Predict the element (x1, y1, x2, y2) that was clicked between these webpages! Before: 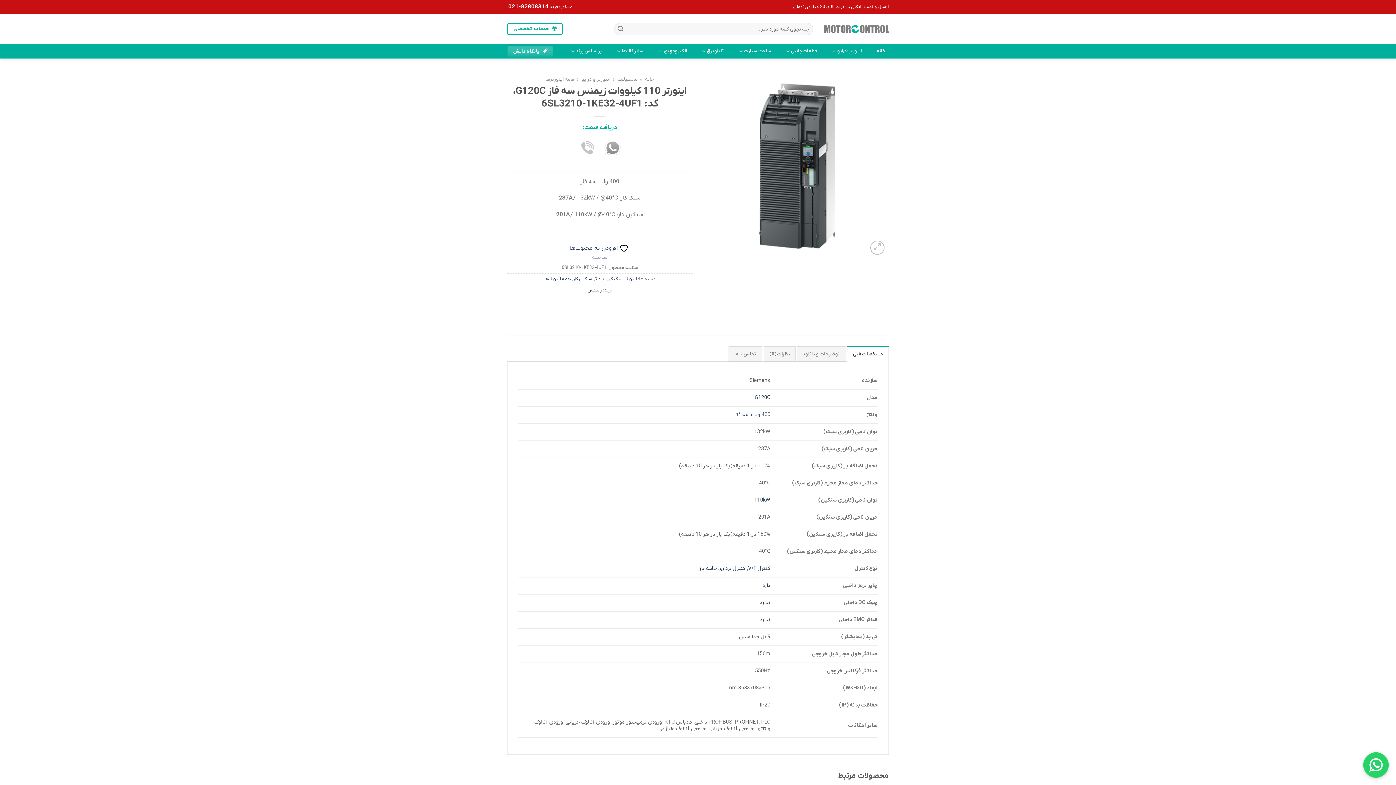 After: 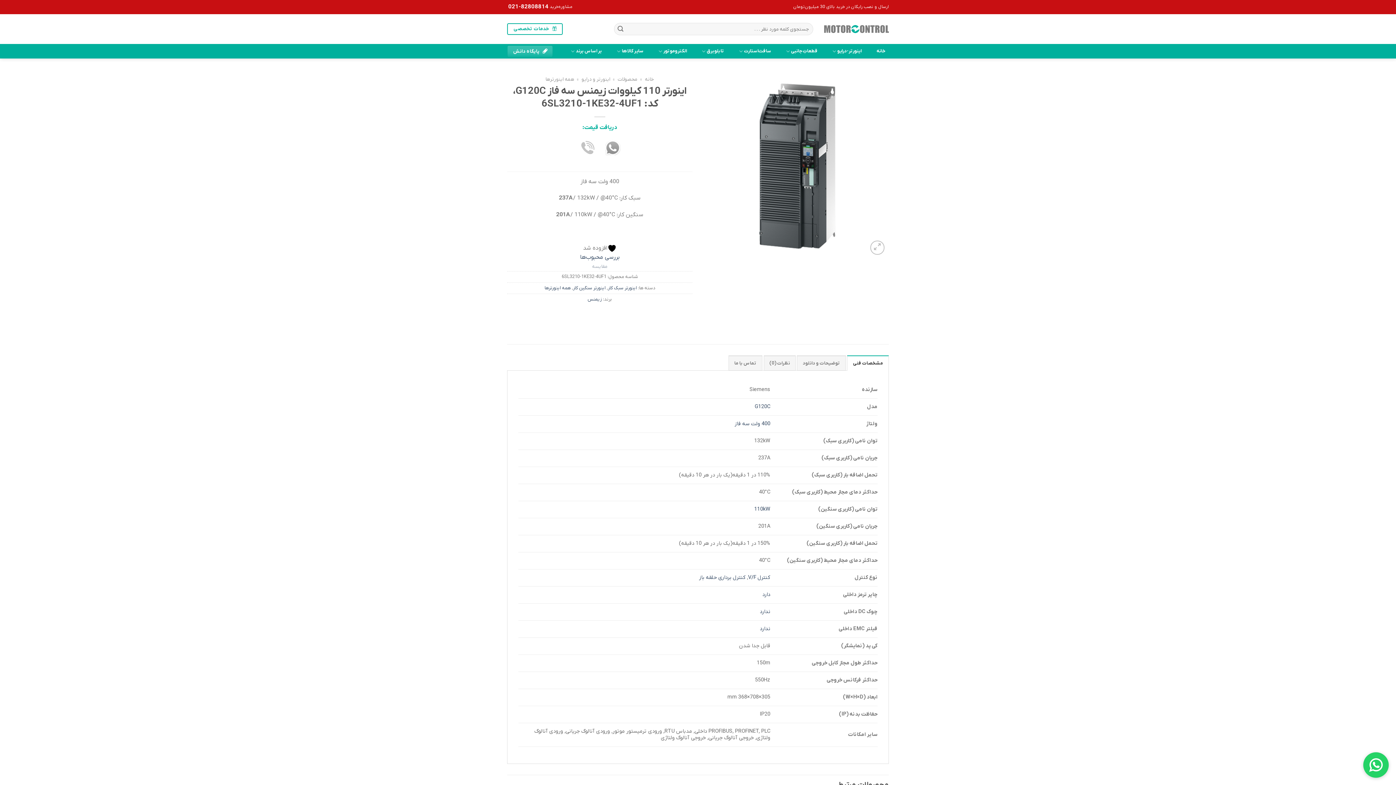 Action: bbox: (569, 243, 630, 253) label:  افزودن به محبوب‌ها